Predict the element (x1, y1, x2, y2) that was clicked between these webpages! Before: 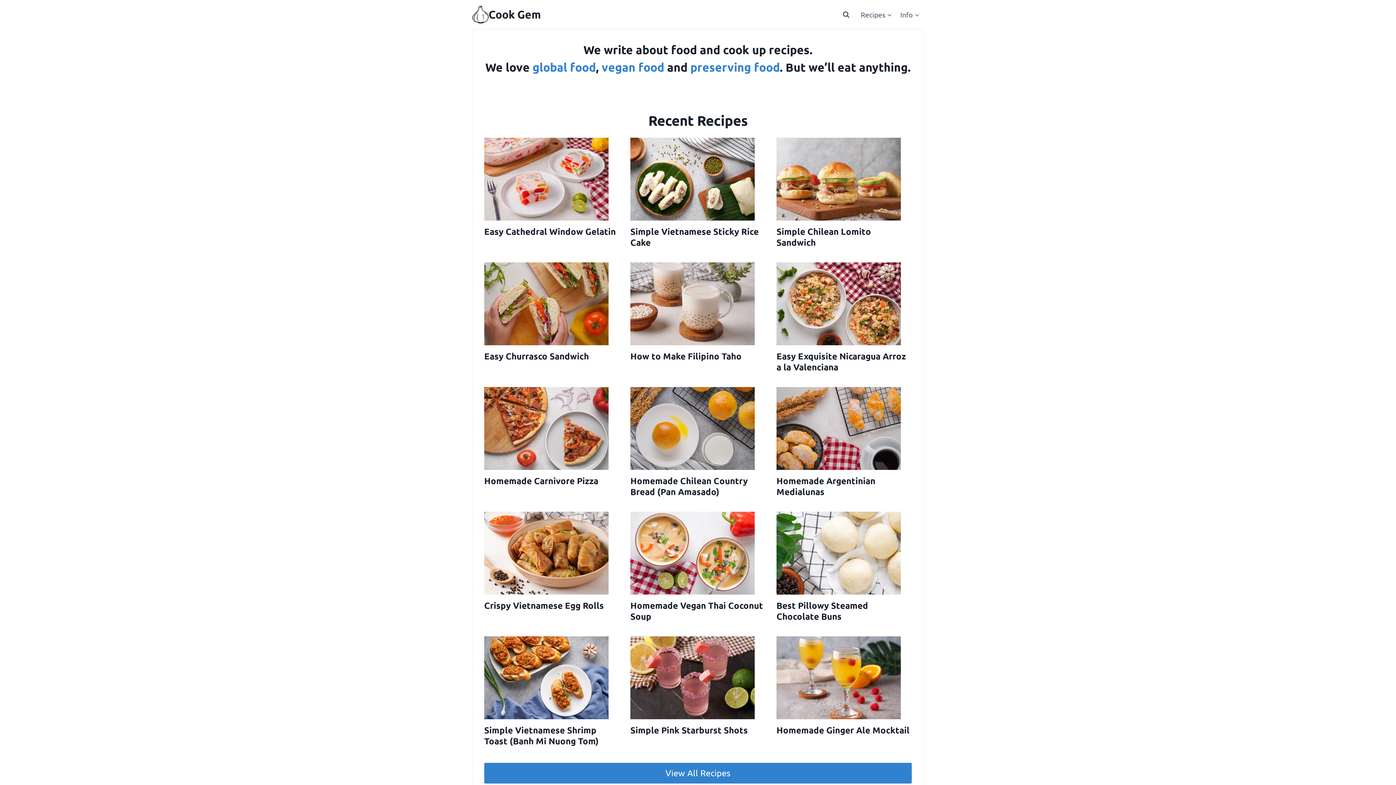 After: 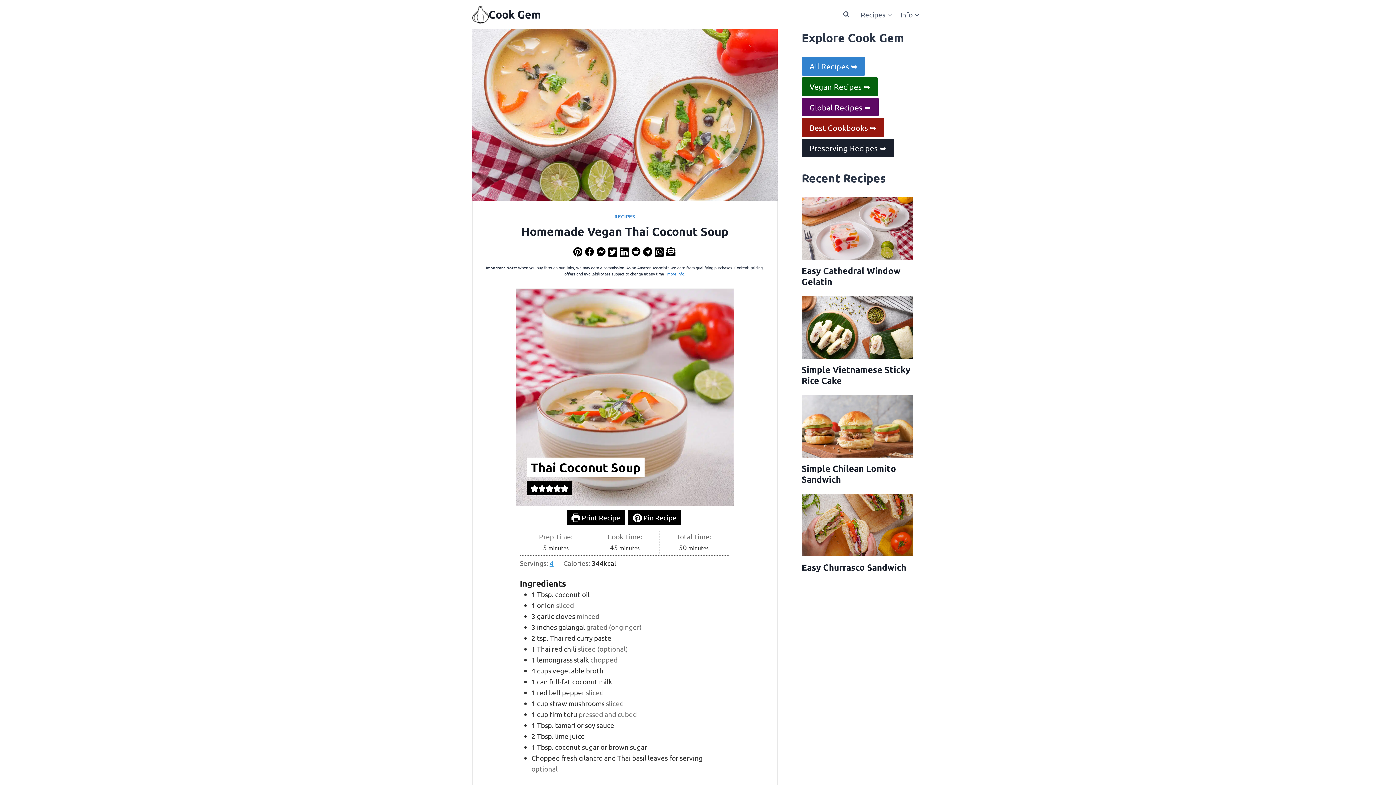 Action: bbox: (630, 511, 754, 594) label: Read More Homemade Vegan Thai Coconut Soup